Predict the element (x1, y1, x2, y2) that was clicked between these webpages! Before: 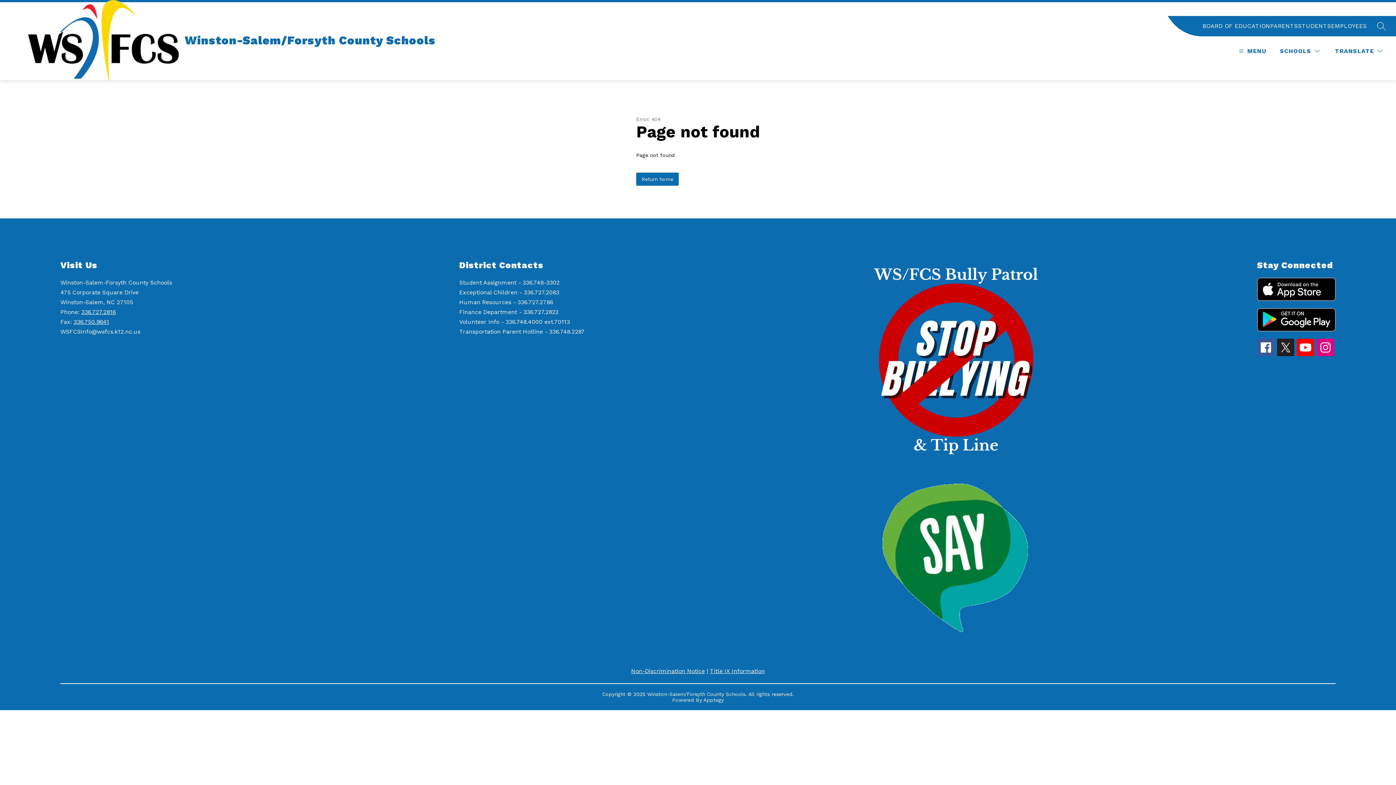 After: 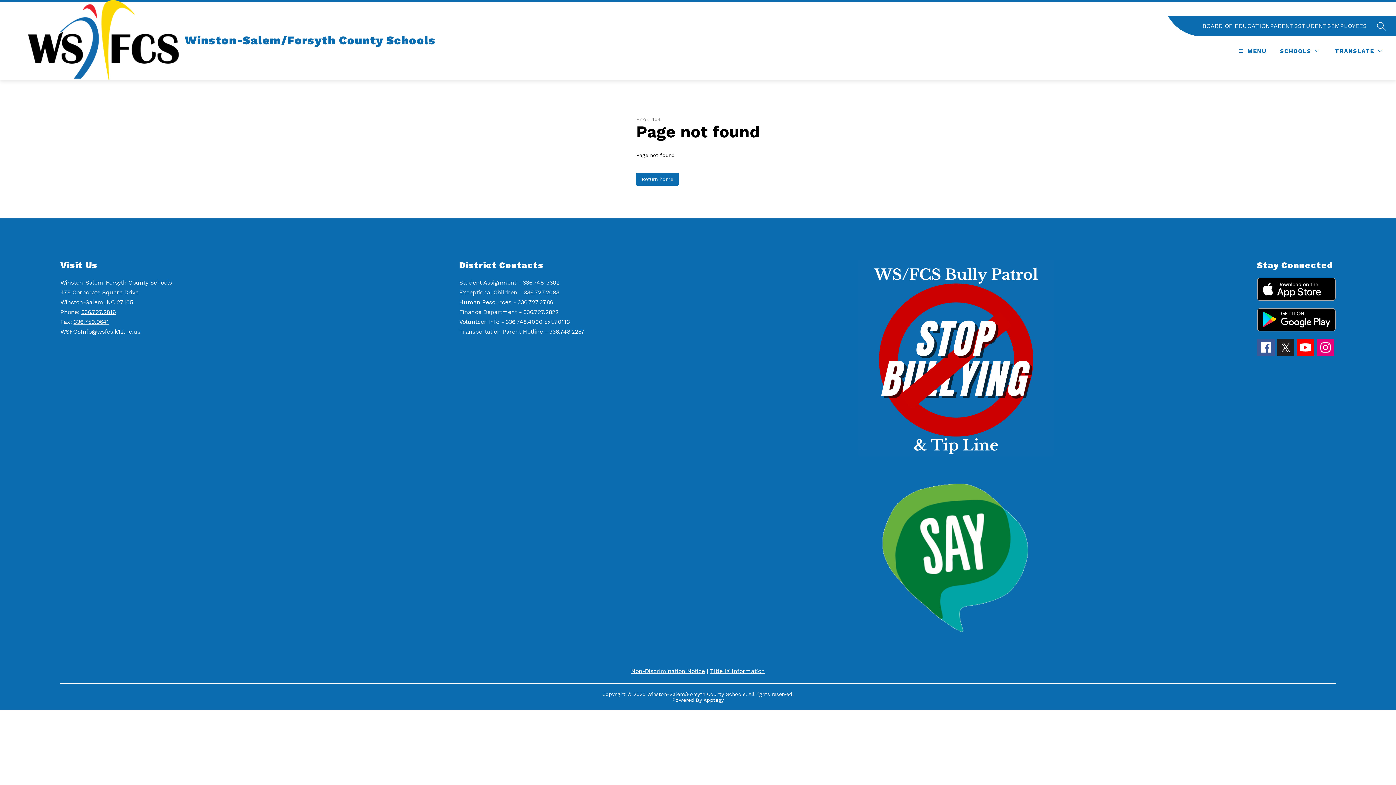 Action: bbox: (1257, 308, 1335, 331)